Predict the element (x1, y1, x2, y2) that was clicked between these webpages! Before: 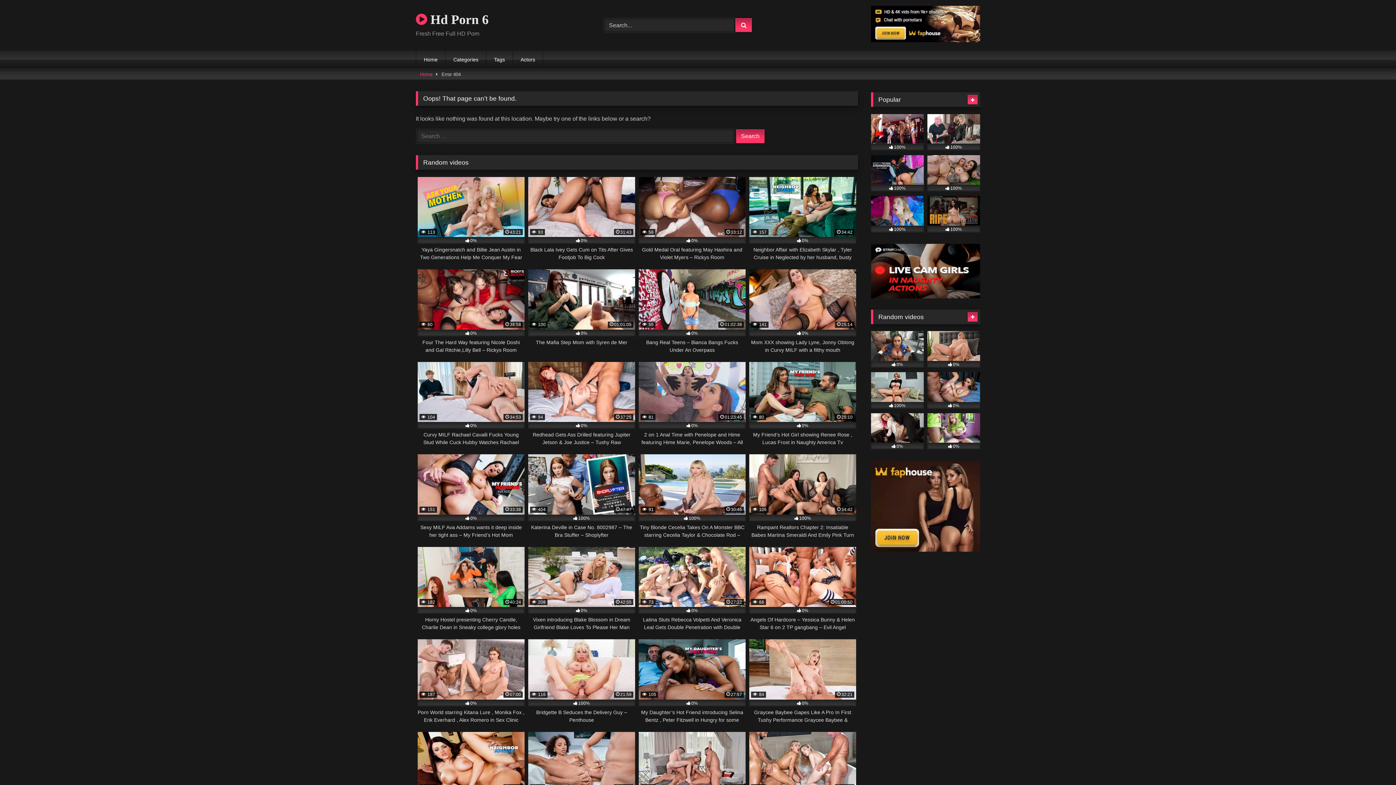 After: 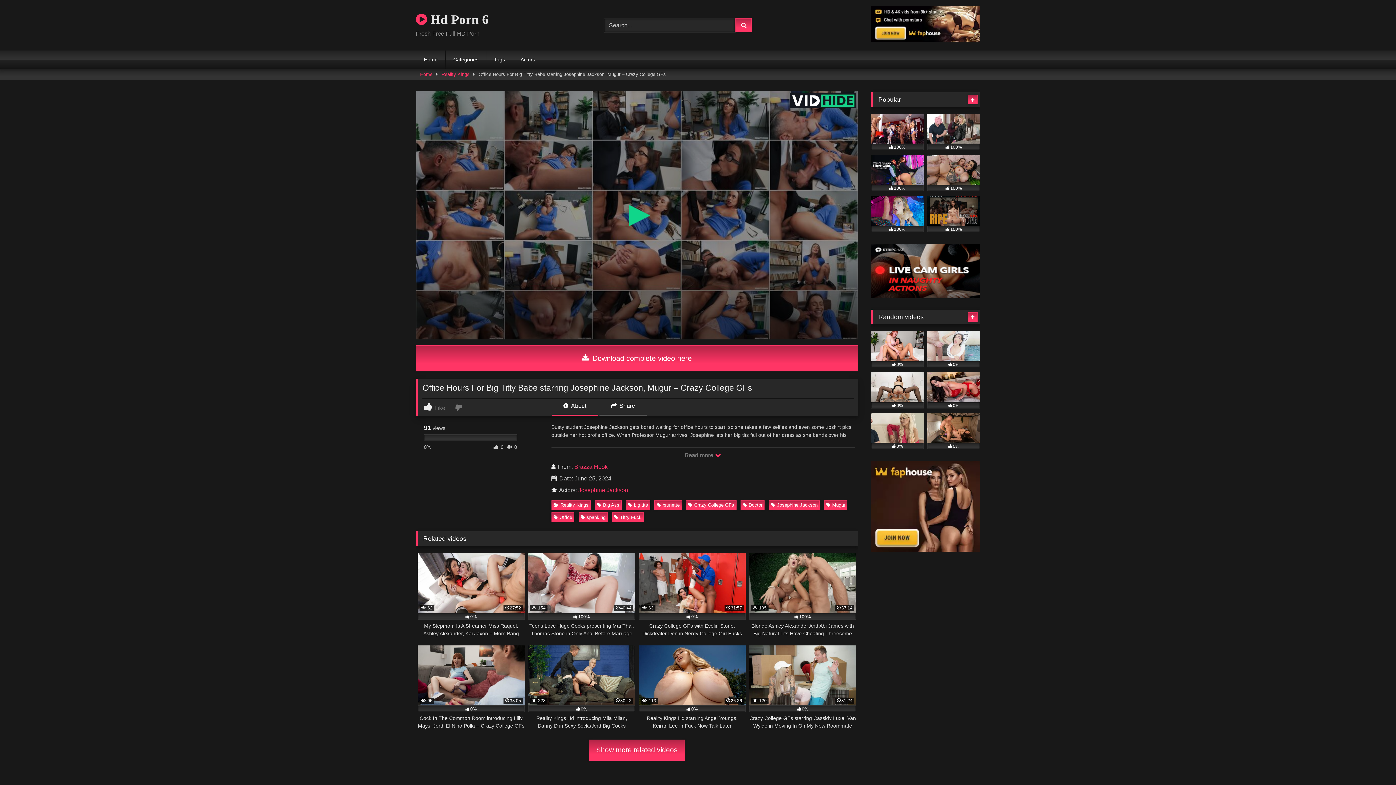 Action: label: 0% bbox: (871, 331, 924, 367)